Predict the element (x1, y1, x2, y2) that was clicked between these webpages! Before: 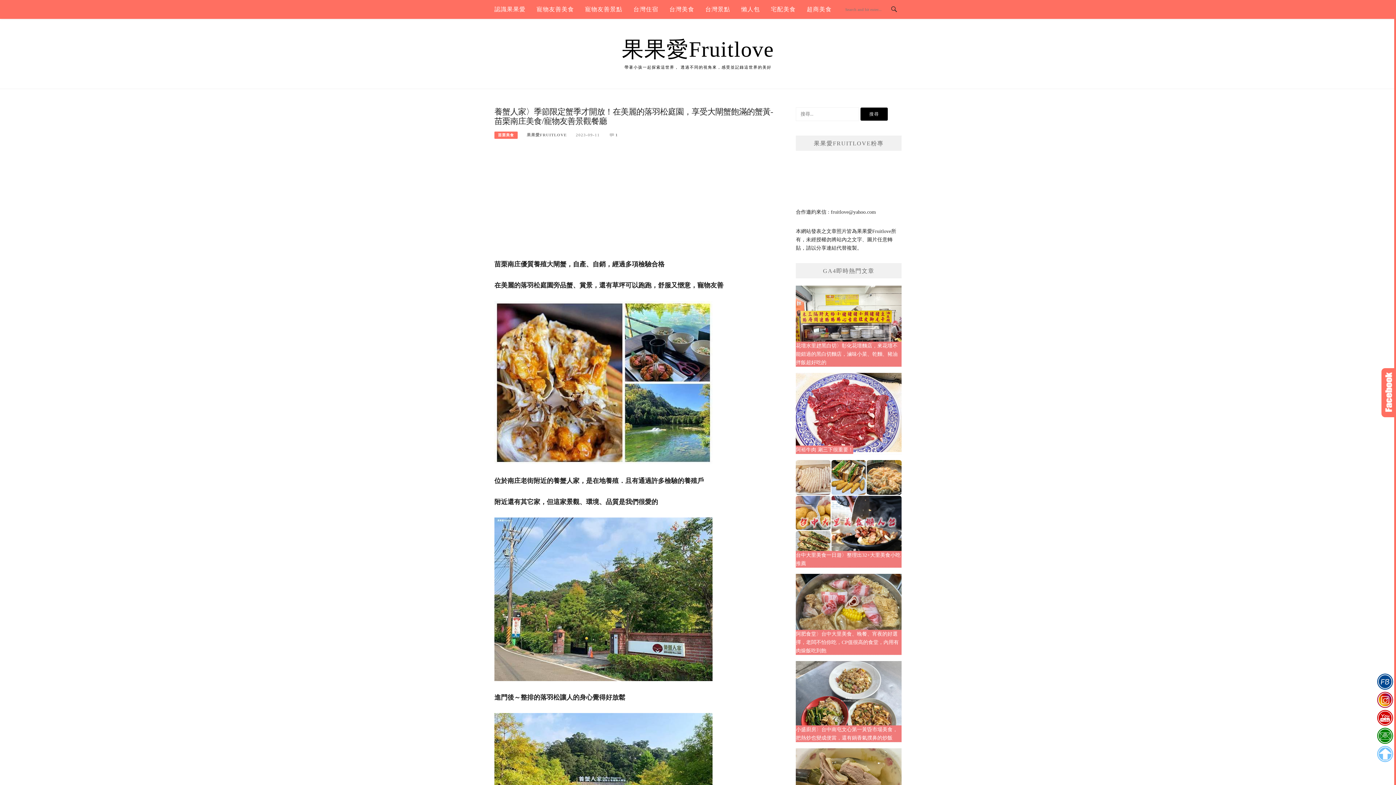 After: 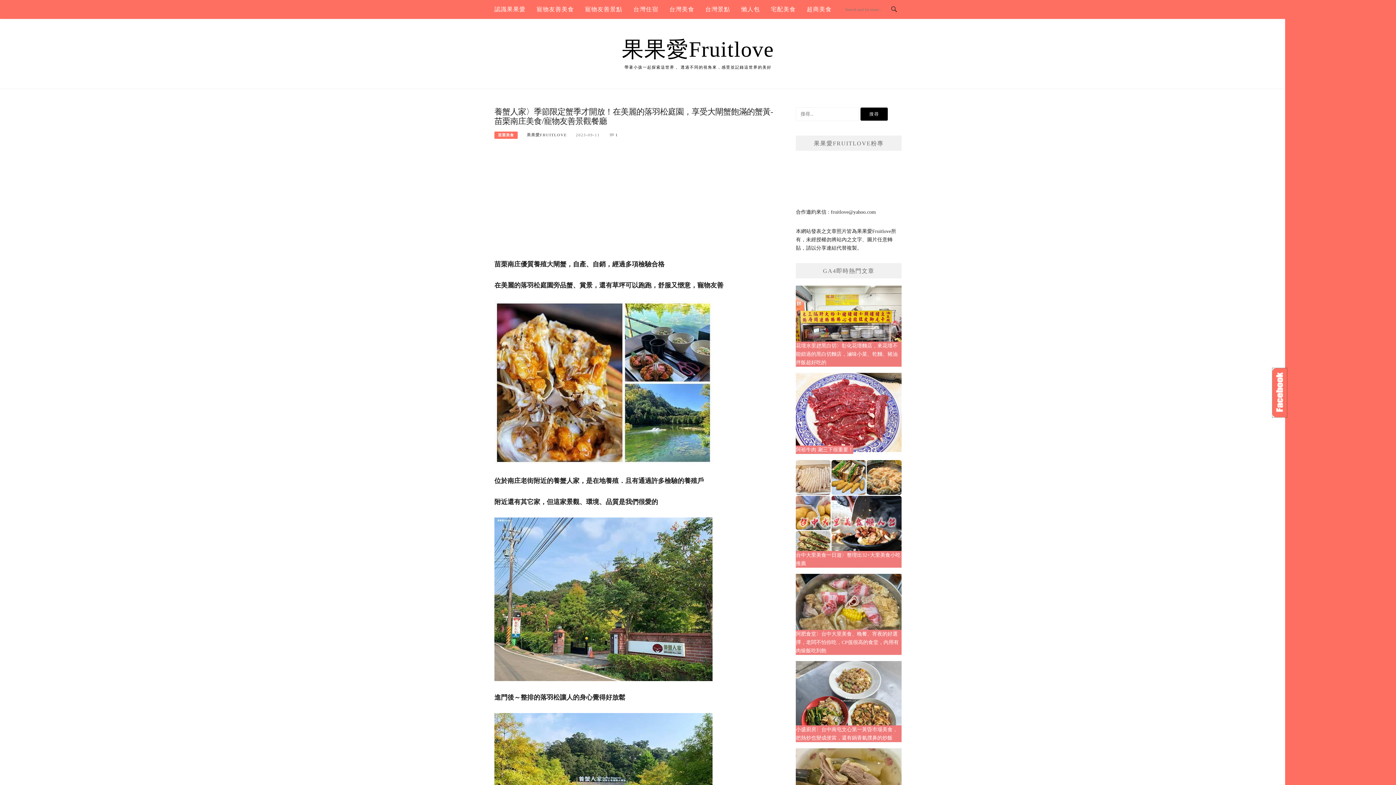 Action: bbox: (1381, 368, 1396, 417) label: Click